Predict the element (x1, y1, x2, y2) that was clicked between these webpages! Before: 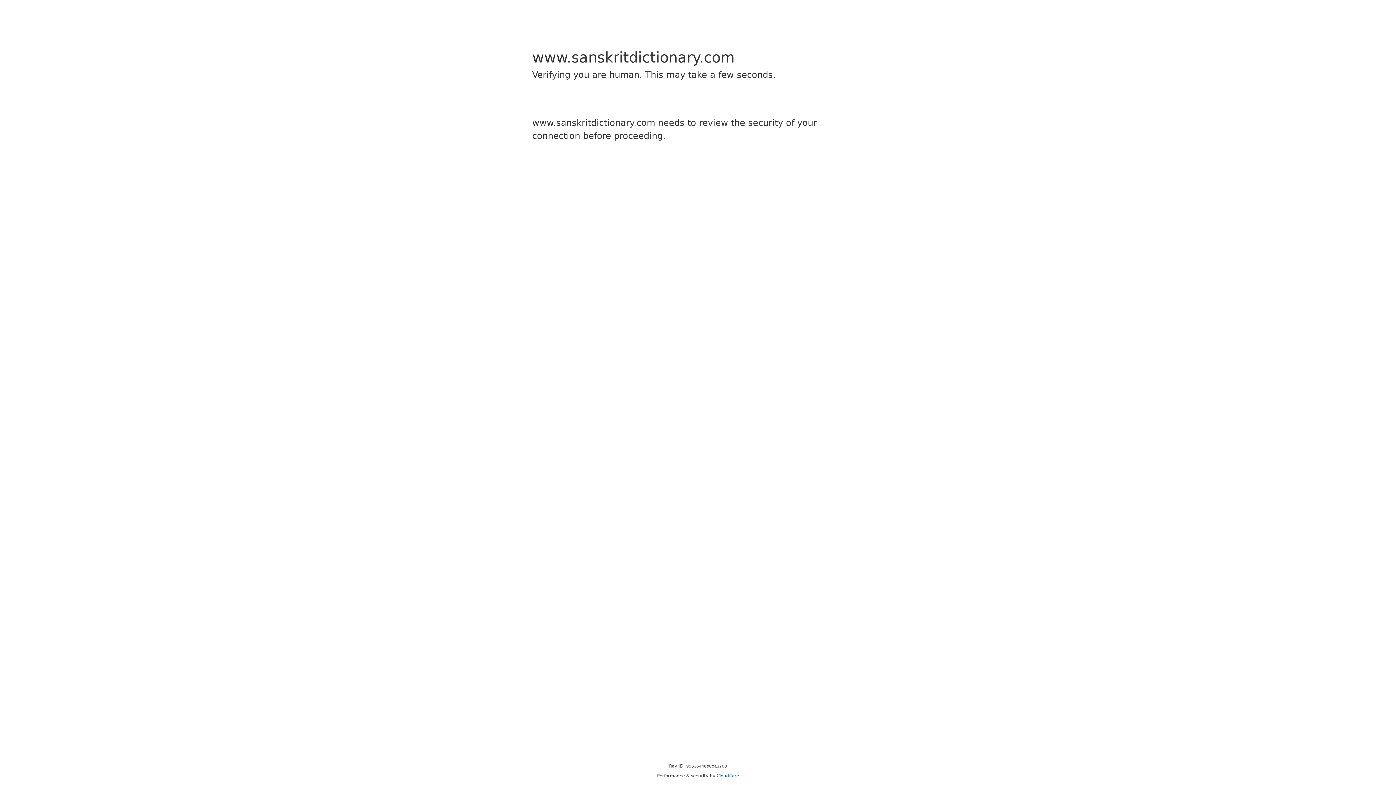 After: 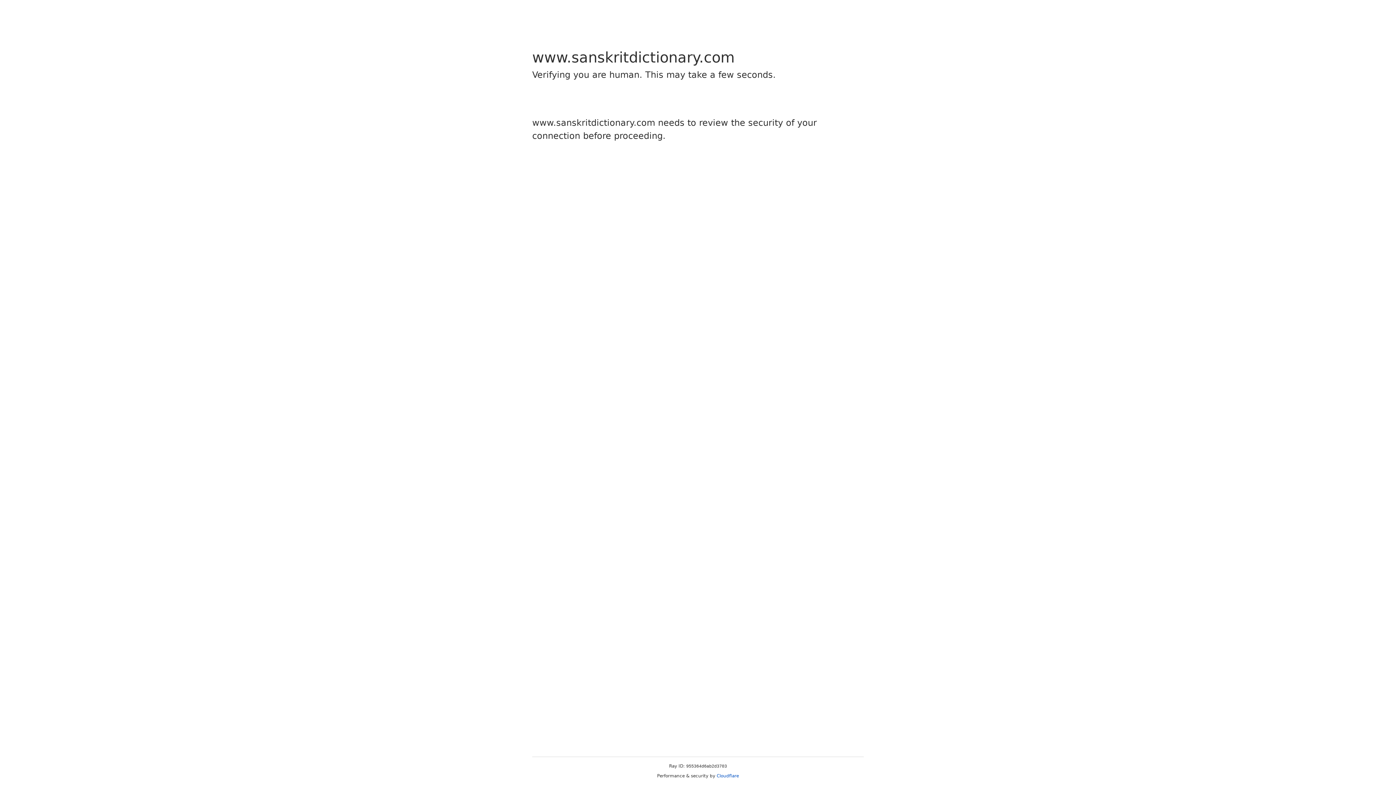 Action: label: Cloudflare bbox: (716, 773, 739, 778)